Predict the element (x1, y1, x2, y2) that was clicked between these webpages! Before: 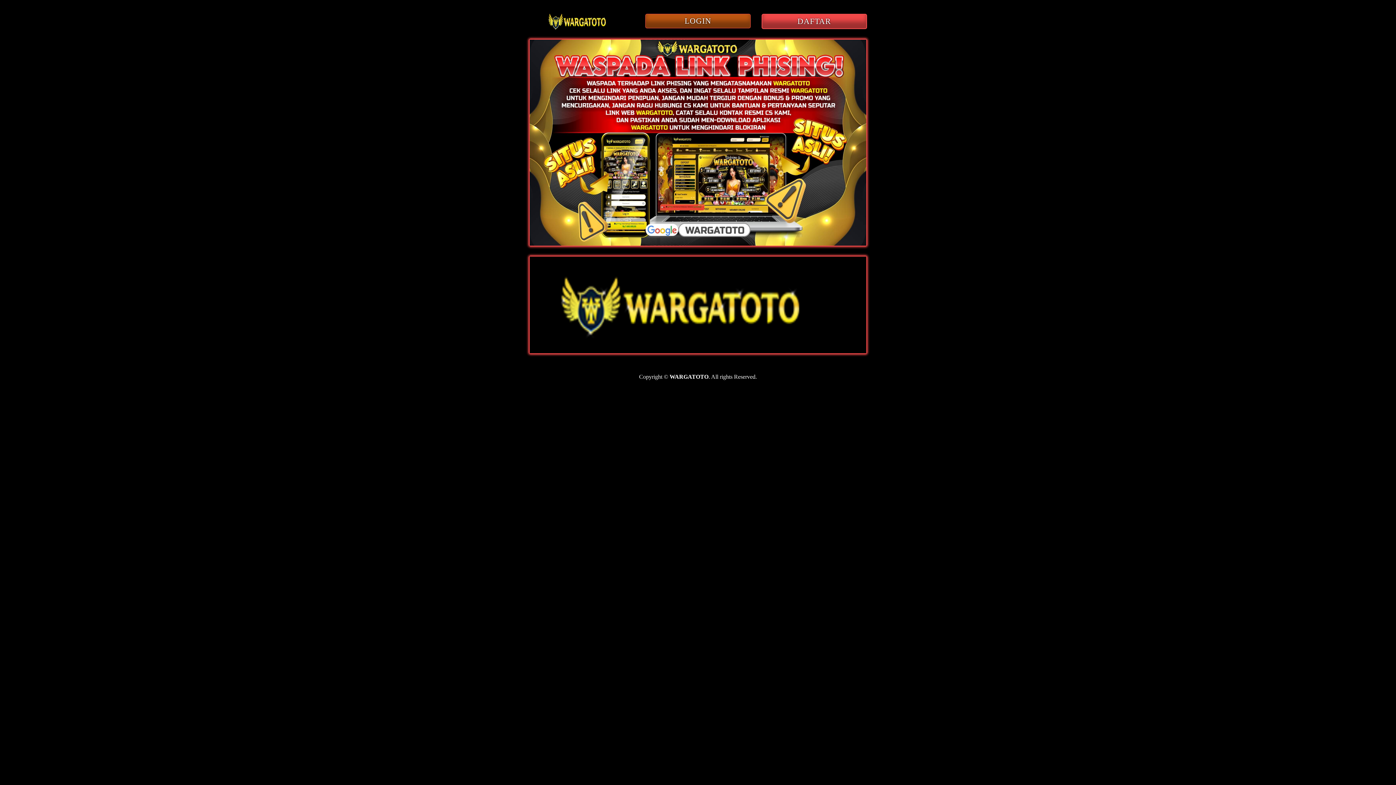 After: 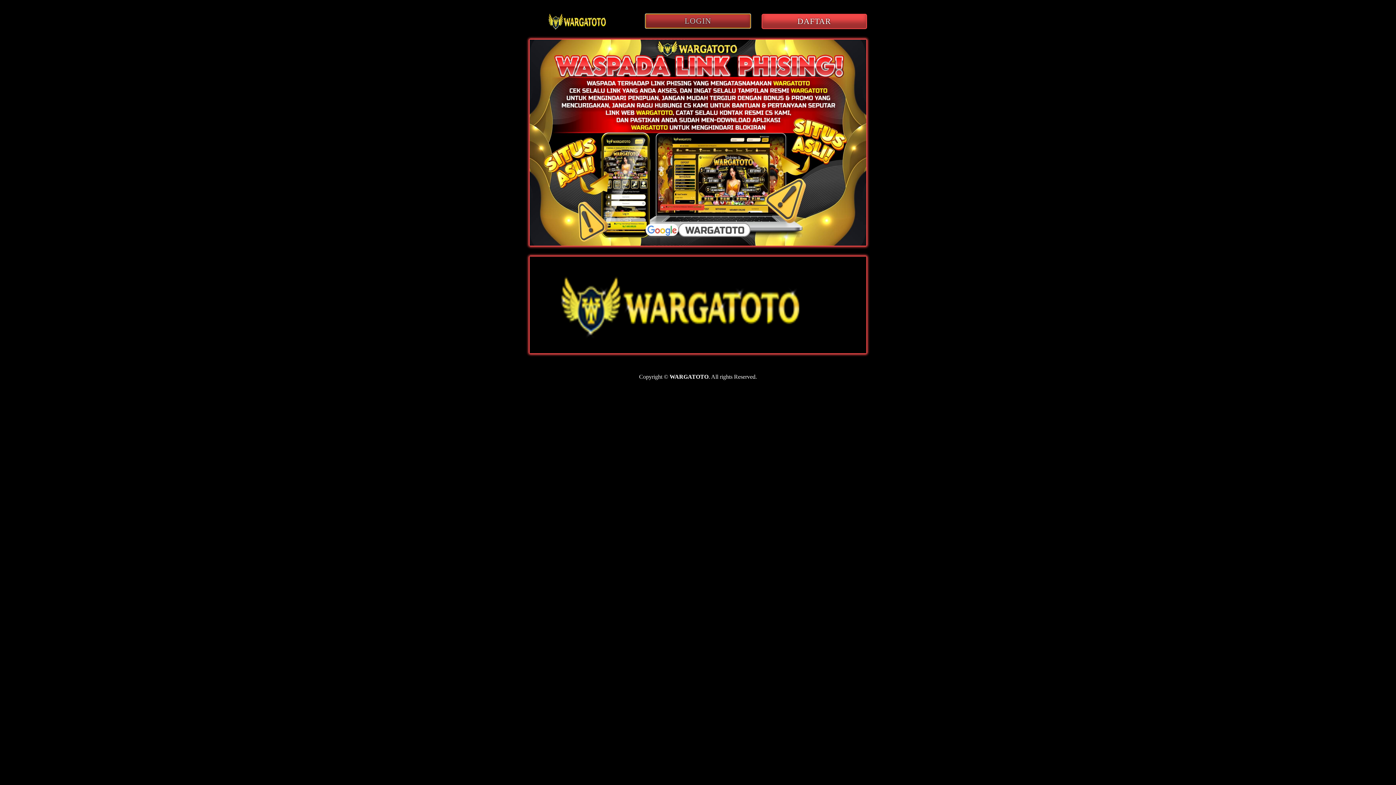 Action: bbox: (645, 13, 750, 28) label: LOGIN